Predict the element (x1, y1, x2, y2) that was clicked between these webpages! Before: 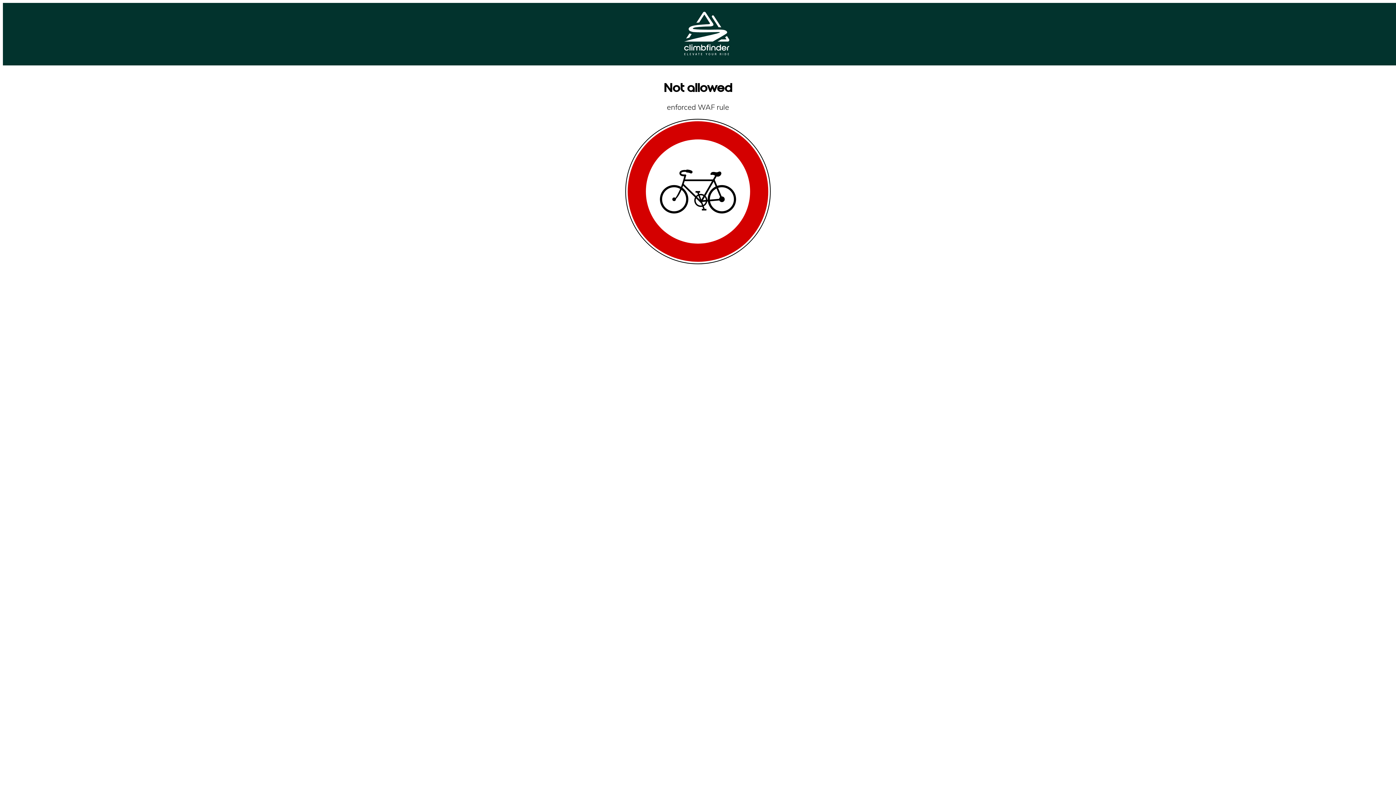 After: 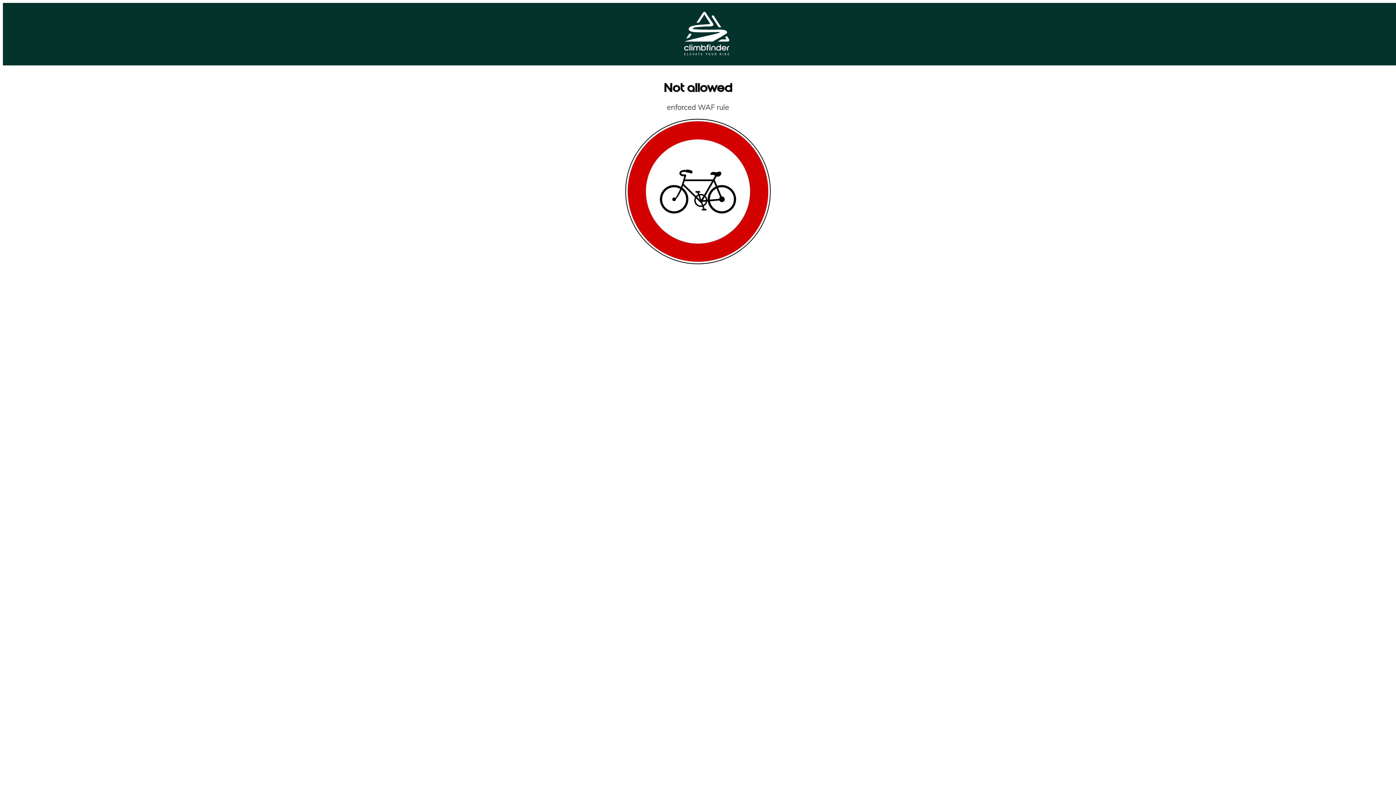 Action: bbox: (684, 49, 729, 56)